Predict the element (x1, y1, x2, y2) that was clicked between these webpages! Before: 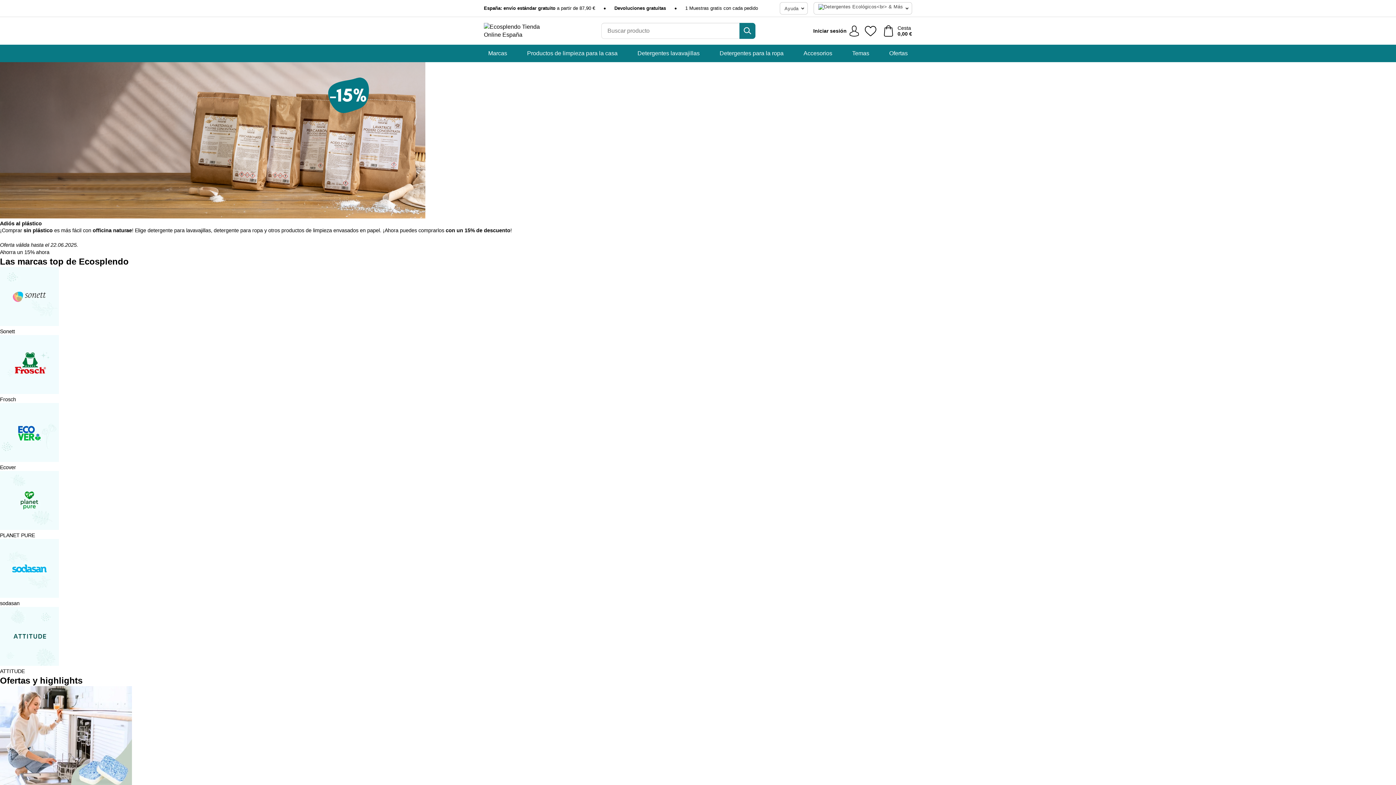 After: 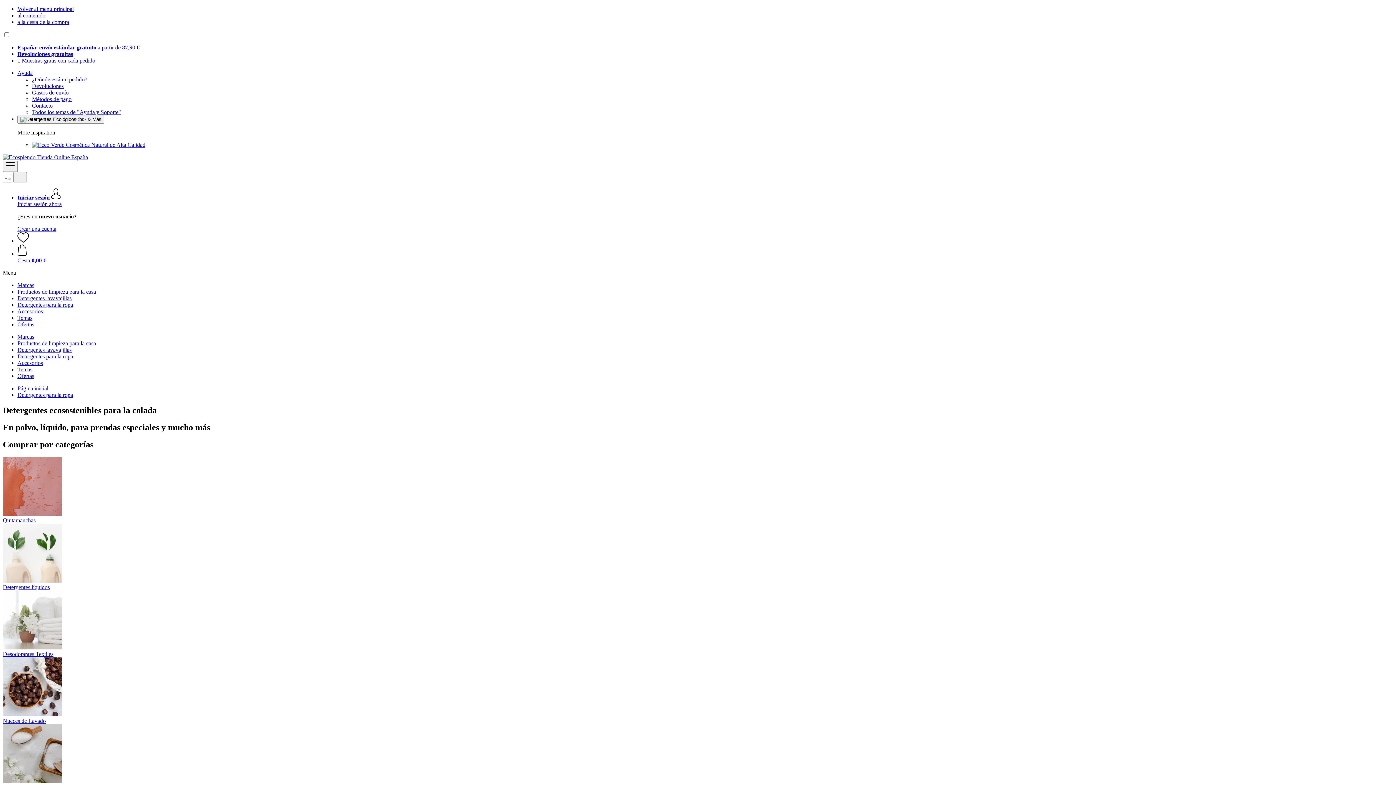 Action: bbox: (714, 44, 789, 62) label: Detergentes para la ropa